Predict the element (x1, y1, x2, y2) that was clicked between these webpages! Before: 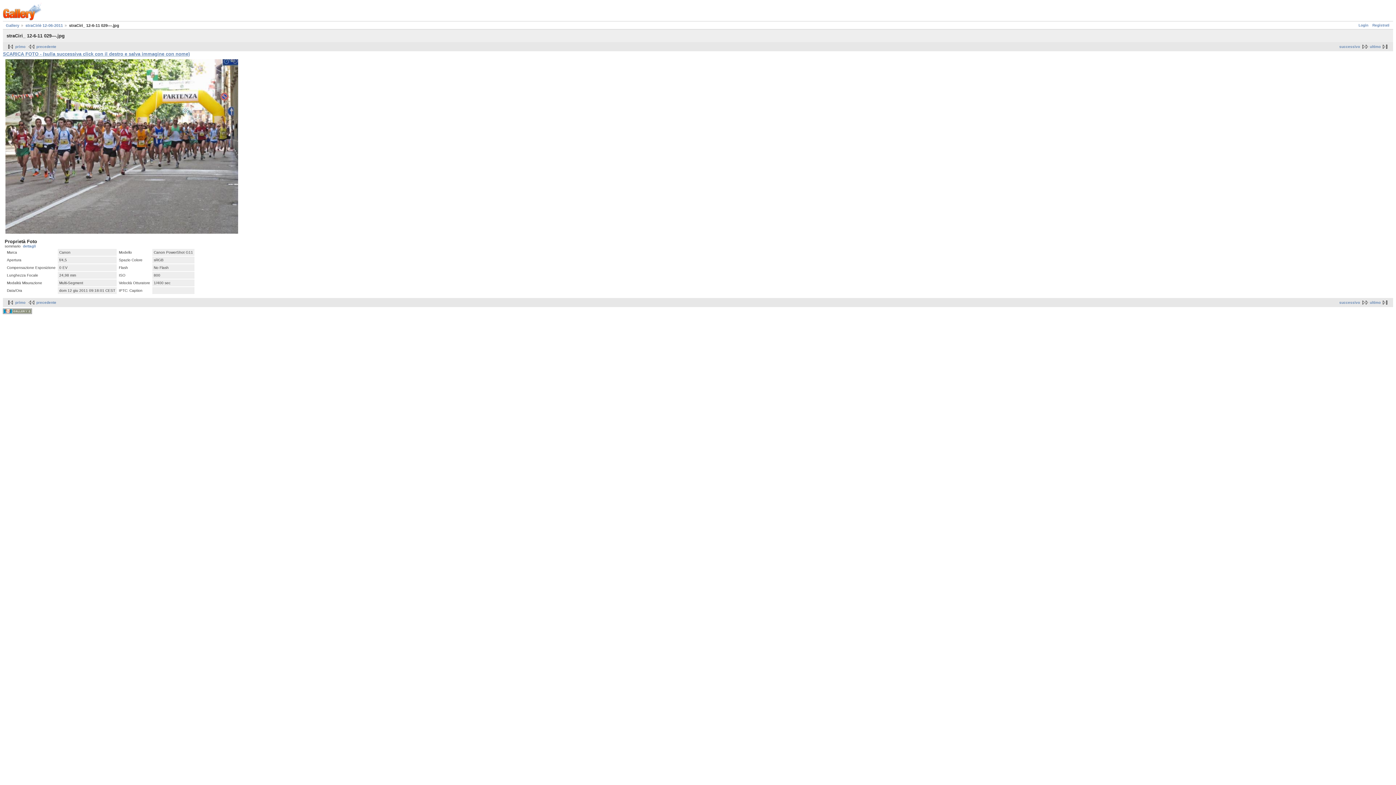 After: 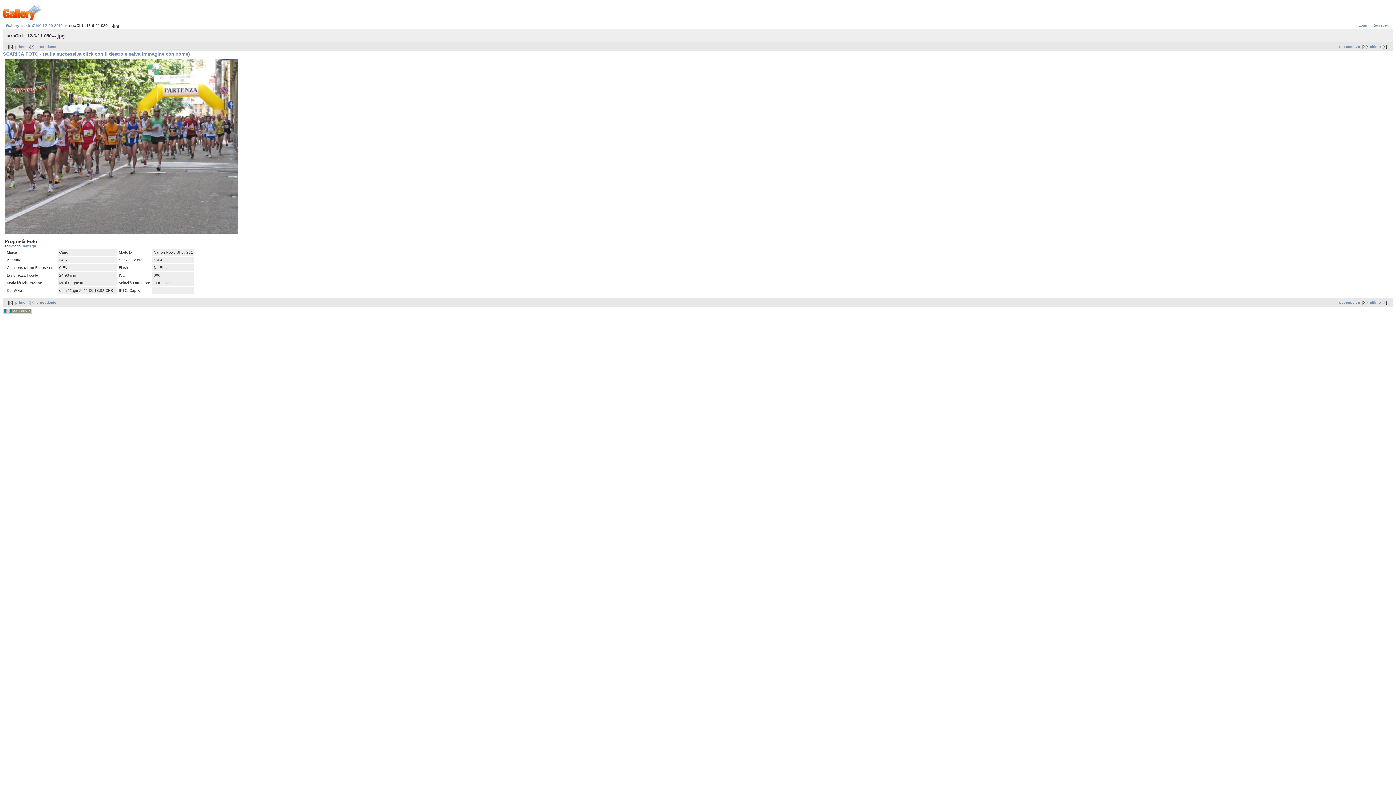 Action: label: successivo bbox: (1339, 300, 1370, 304)